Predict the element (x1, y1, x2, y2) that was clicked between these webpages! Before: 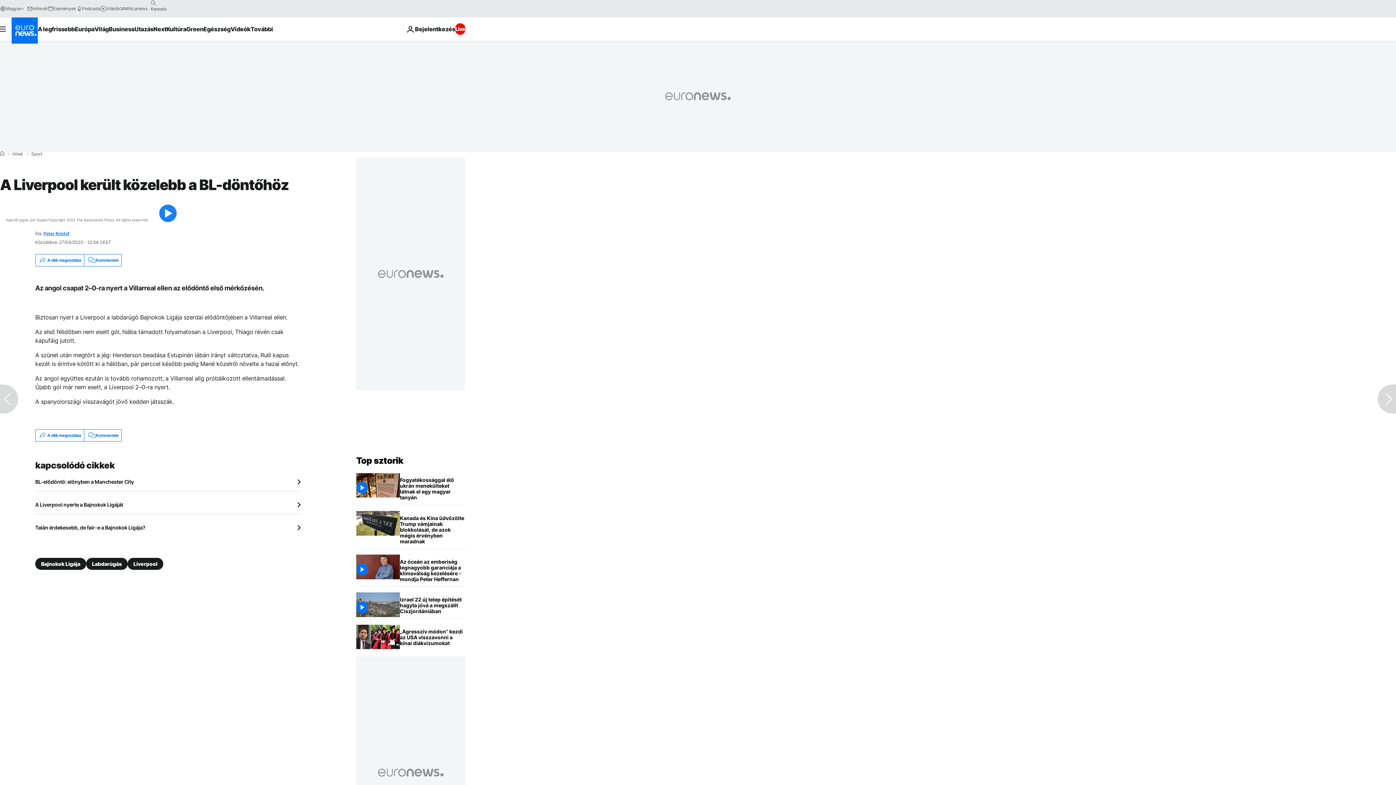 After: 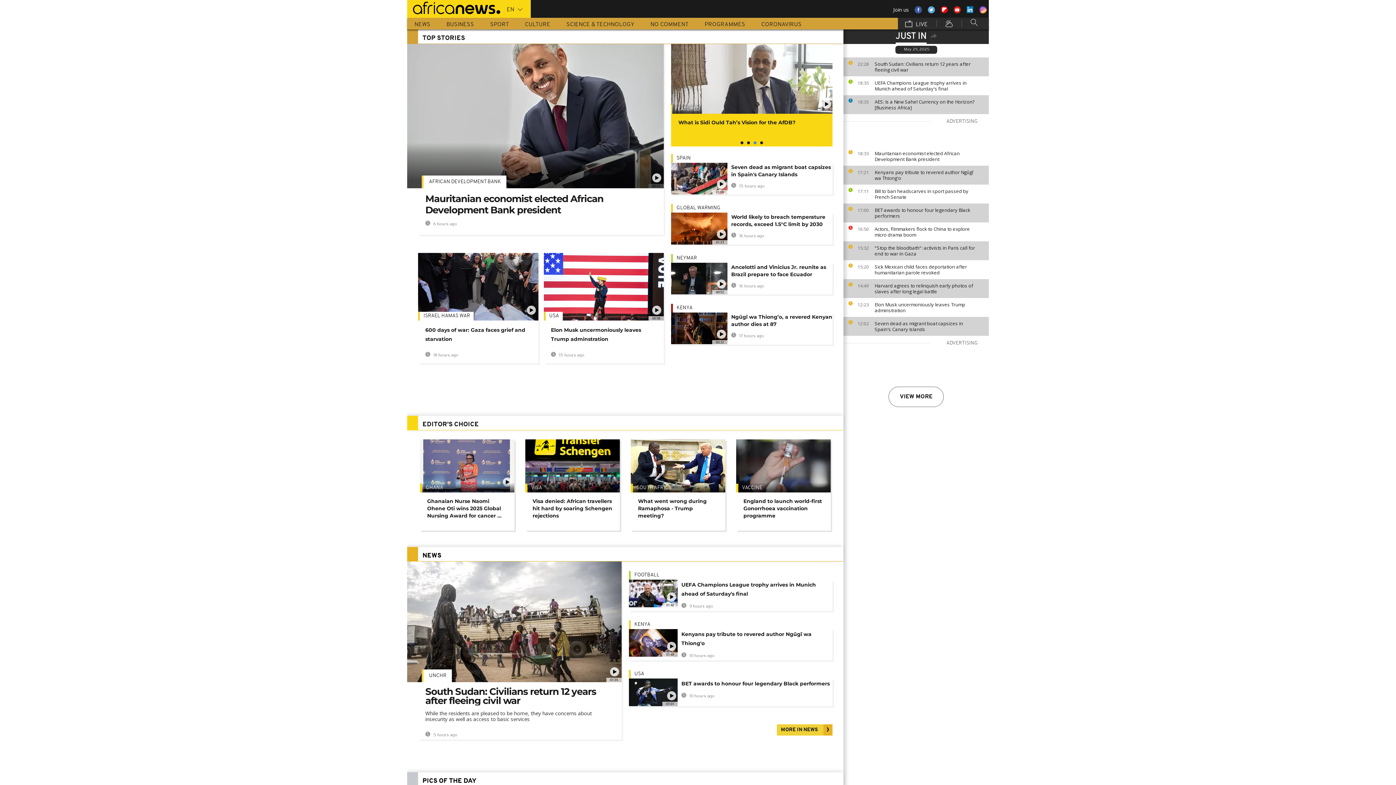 Action: label: Africanews bbox: (119, 5, 147, 11)